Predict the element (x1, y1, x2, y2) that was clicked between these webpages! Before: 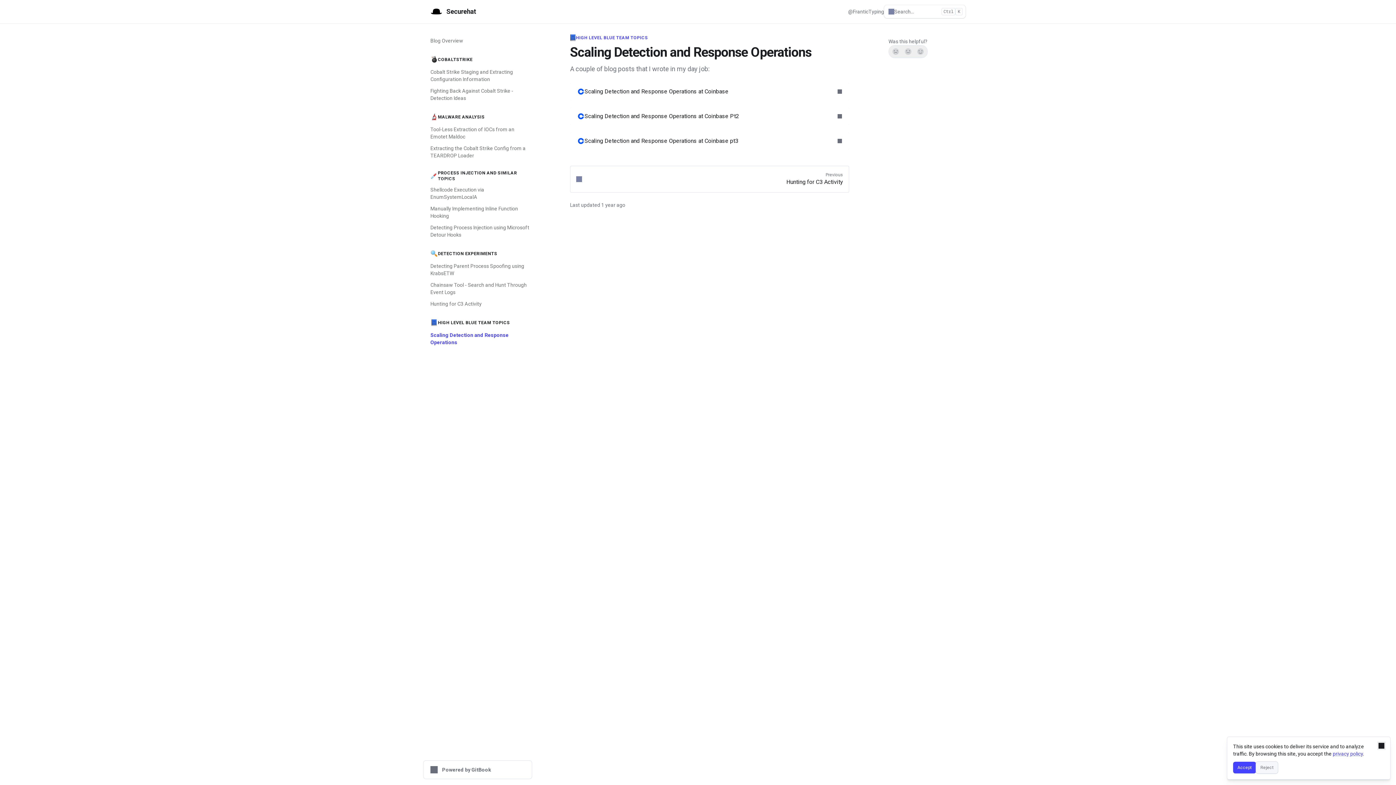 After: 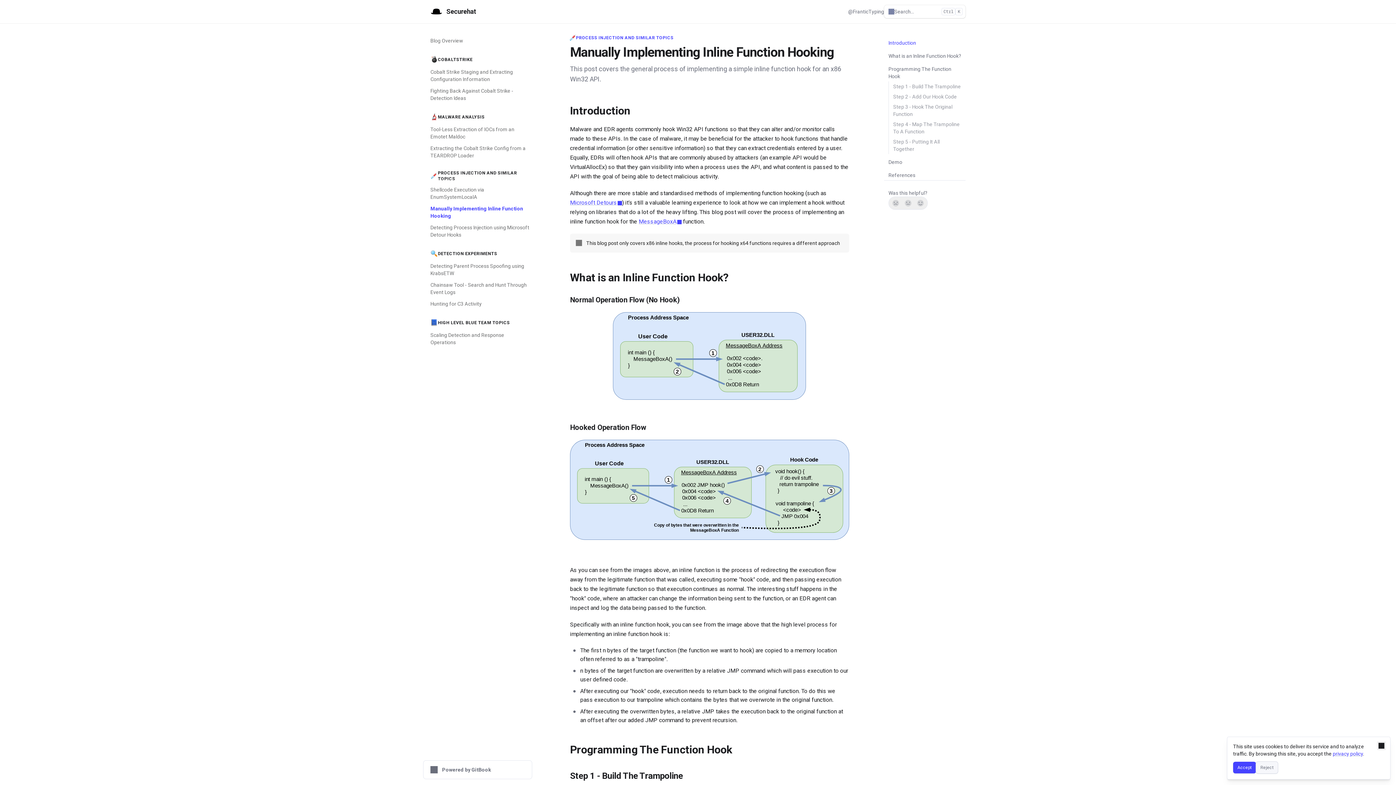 Action: bbox: (426, 202, 532, 221) label: Manually Implementing Inline Function Hooking